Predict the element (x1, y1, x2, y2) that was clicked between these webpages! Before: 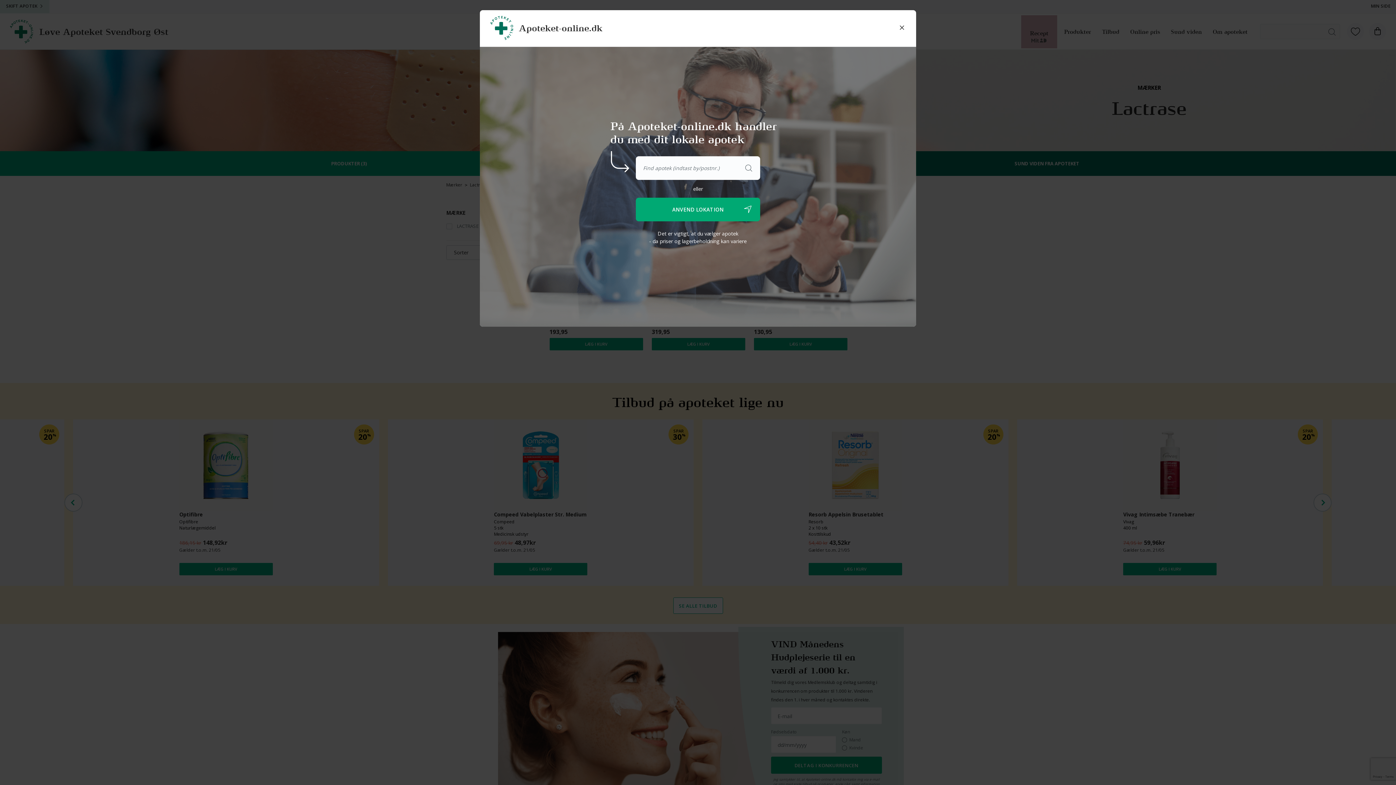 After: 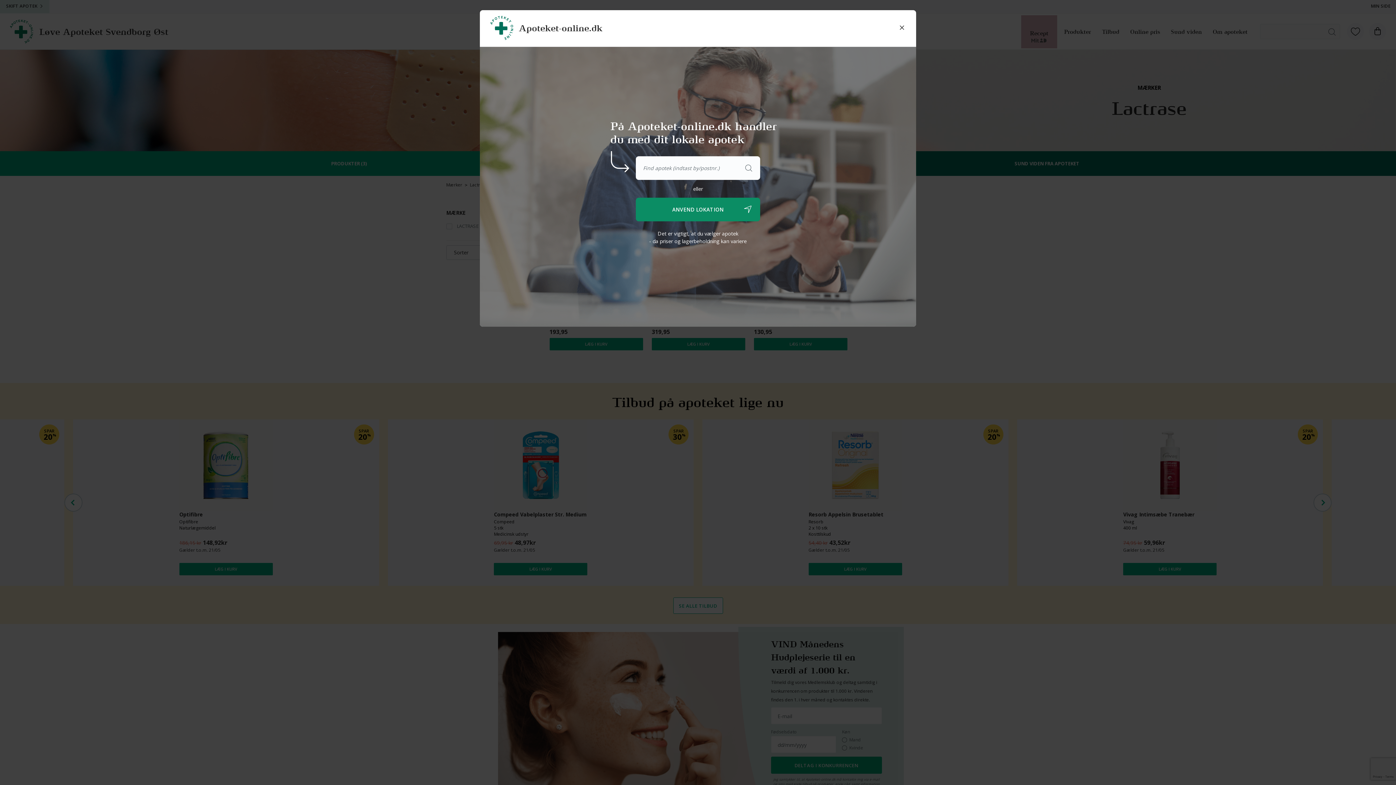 Action: label: ANVEND LOKATION bbox: (636, 197, 760, 221)